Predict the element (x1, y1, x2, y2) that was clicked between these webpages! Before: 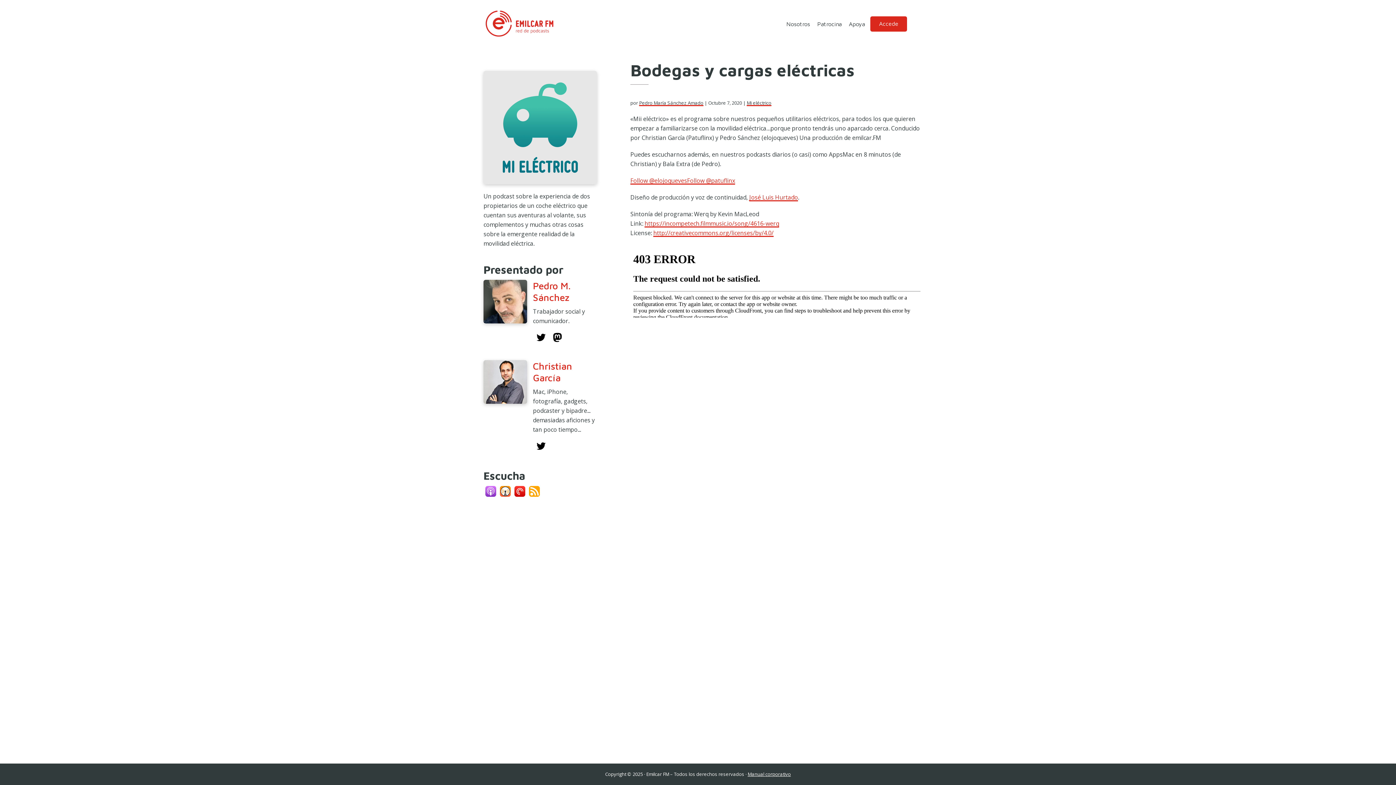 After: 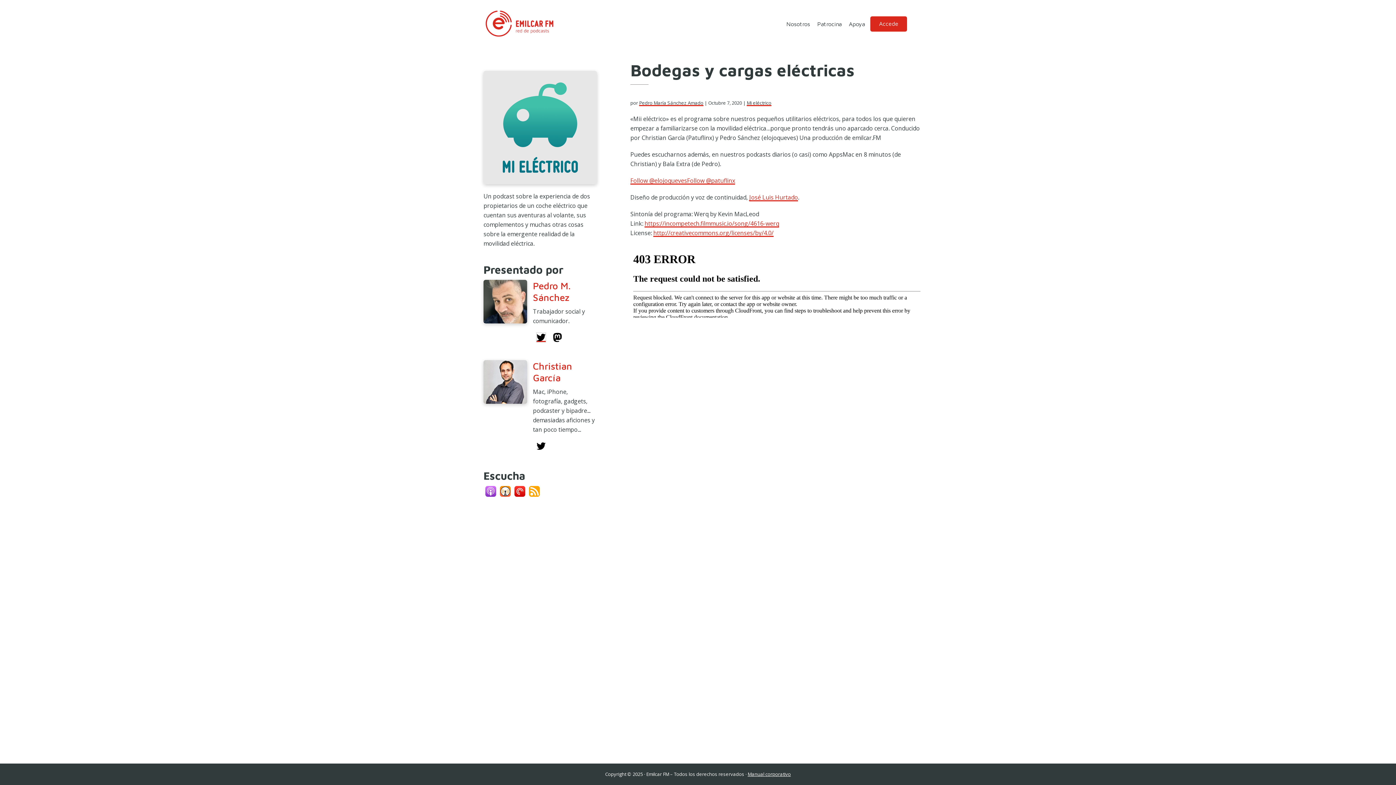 Action: bbox: (536, 333, 545, 342)